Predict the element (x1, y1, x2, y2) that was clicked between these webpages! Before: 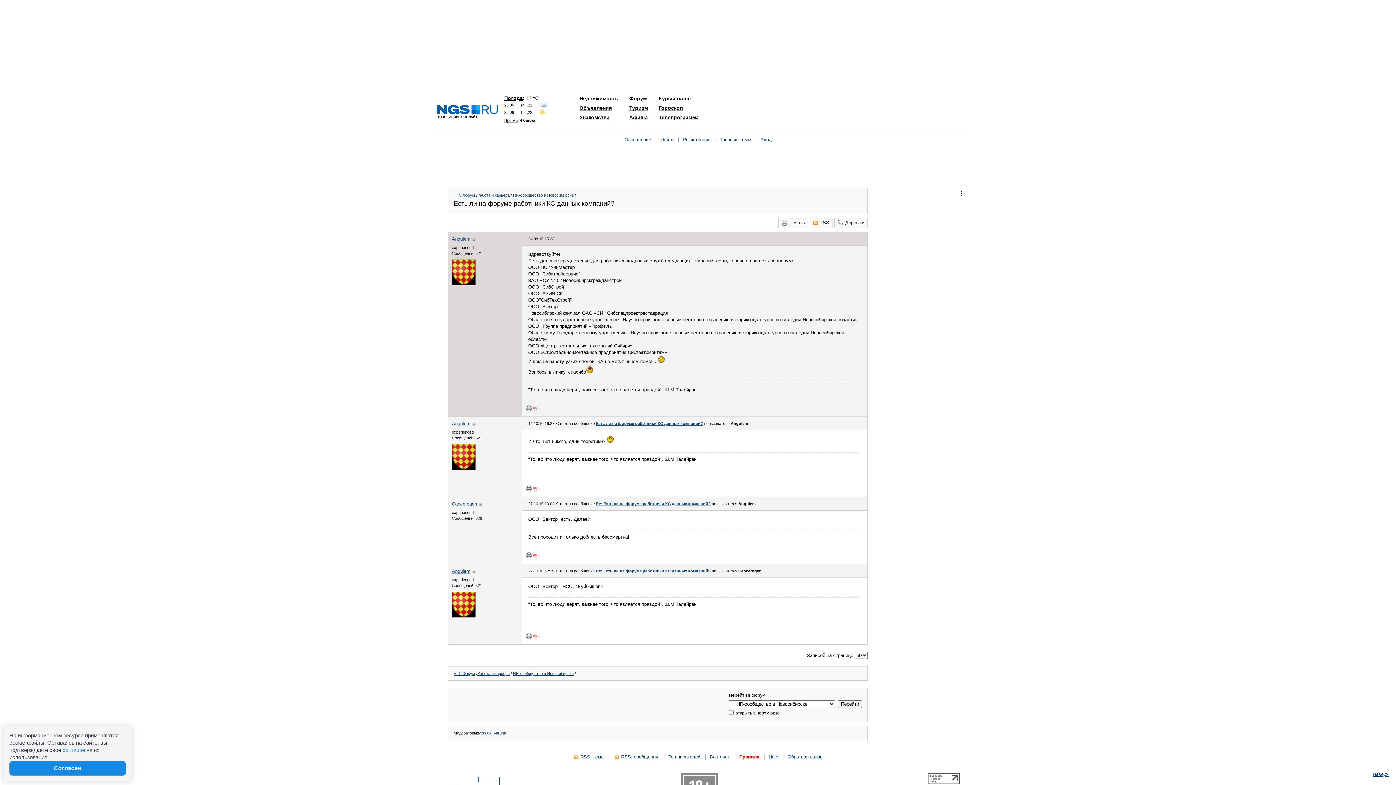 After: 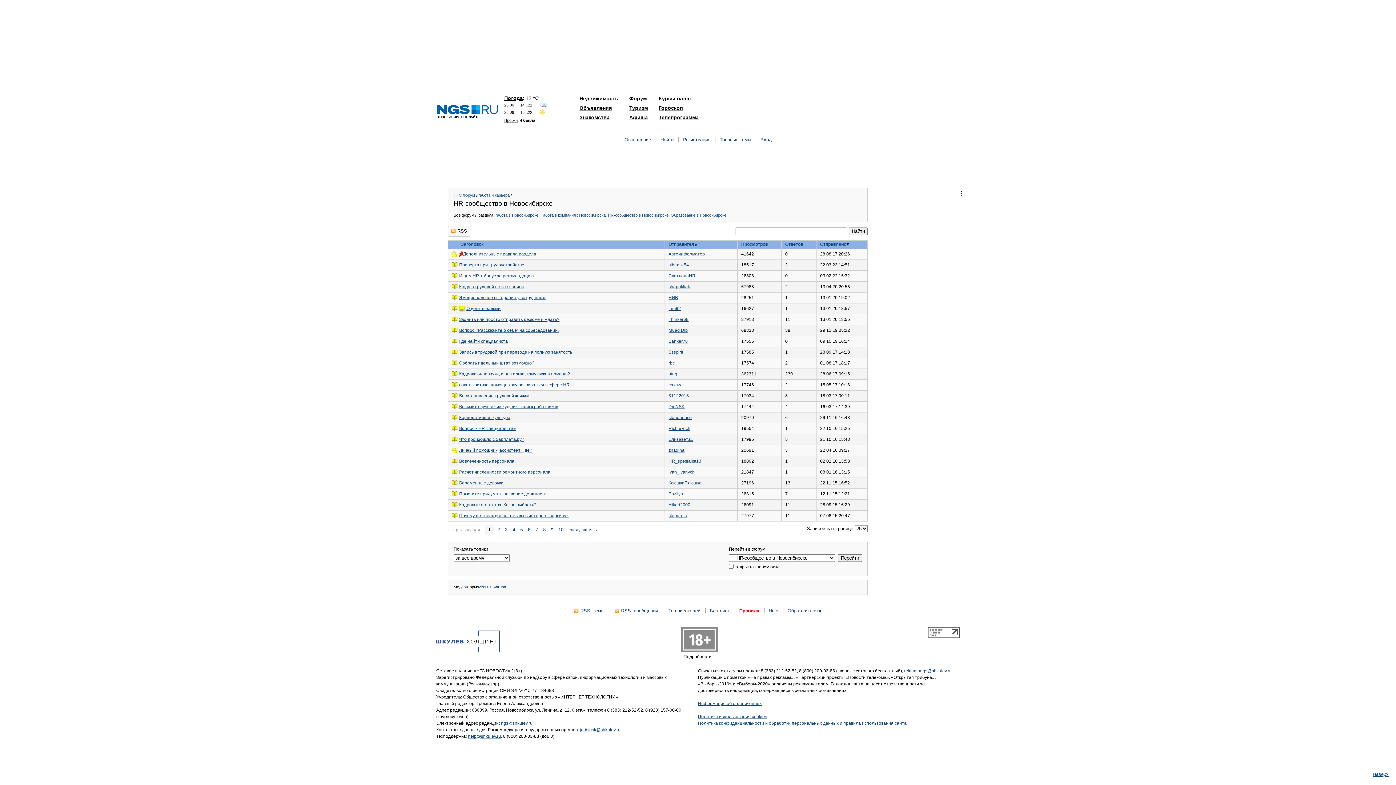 Action: label: HR-сообщество в Новосибирске bbox: (513, 193, 573, 197)